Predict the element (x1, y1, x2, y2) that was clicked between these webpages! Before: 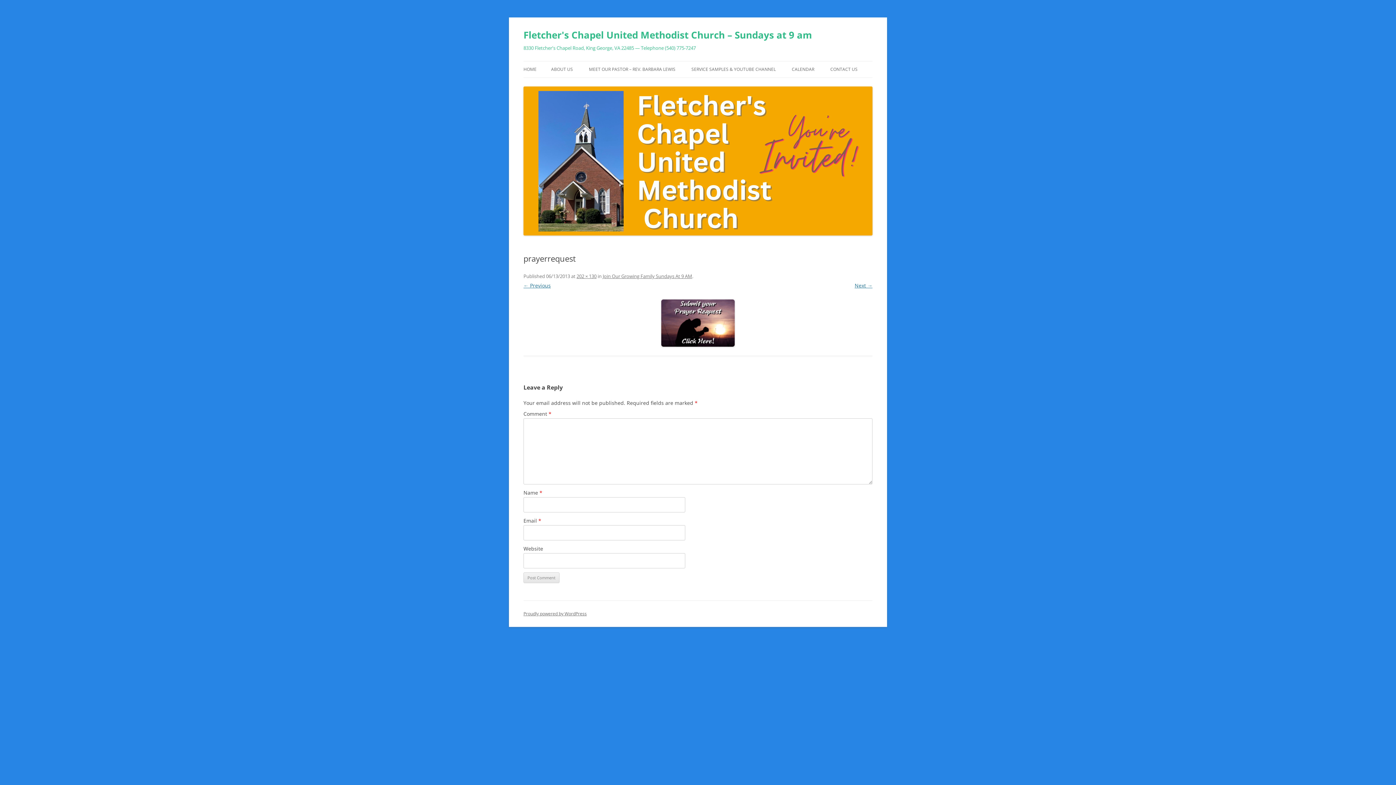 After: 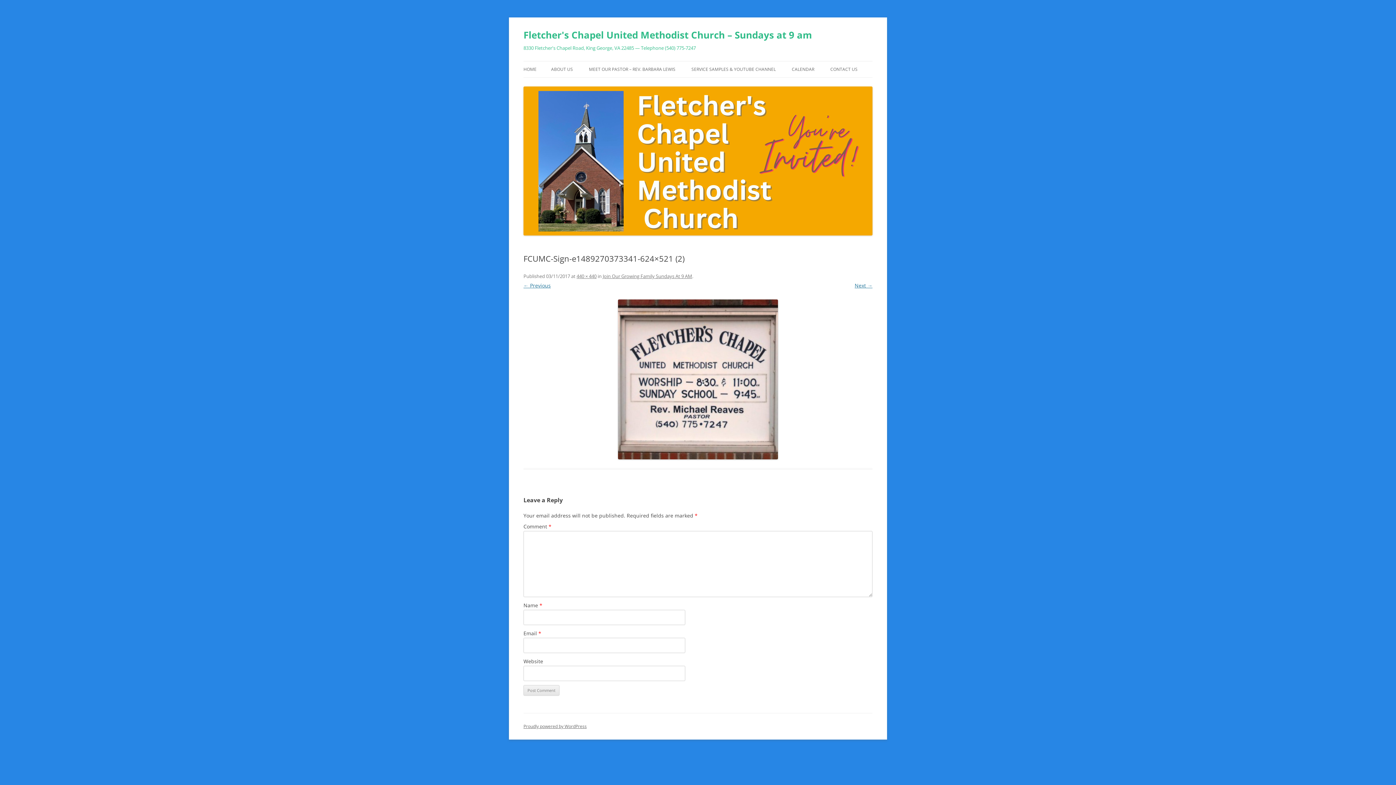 Action: bbox: (523, 299, 872, 347)